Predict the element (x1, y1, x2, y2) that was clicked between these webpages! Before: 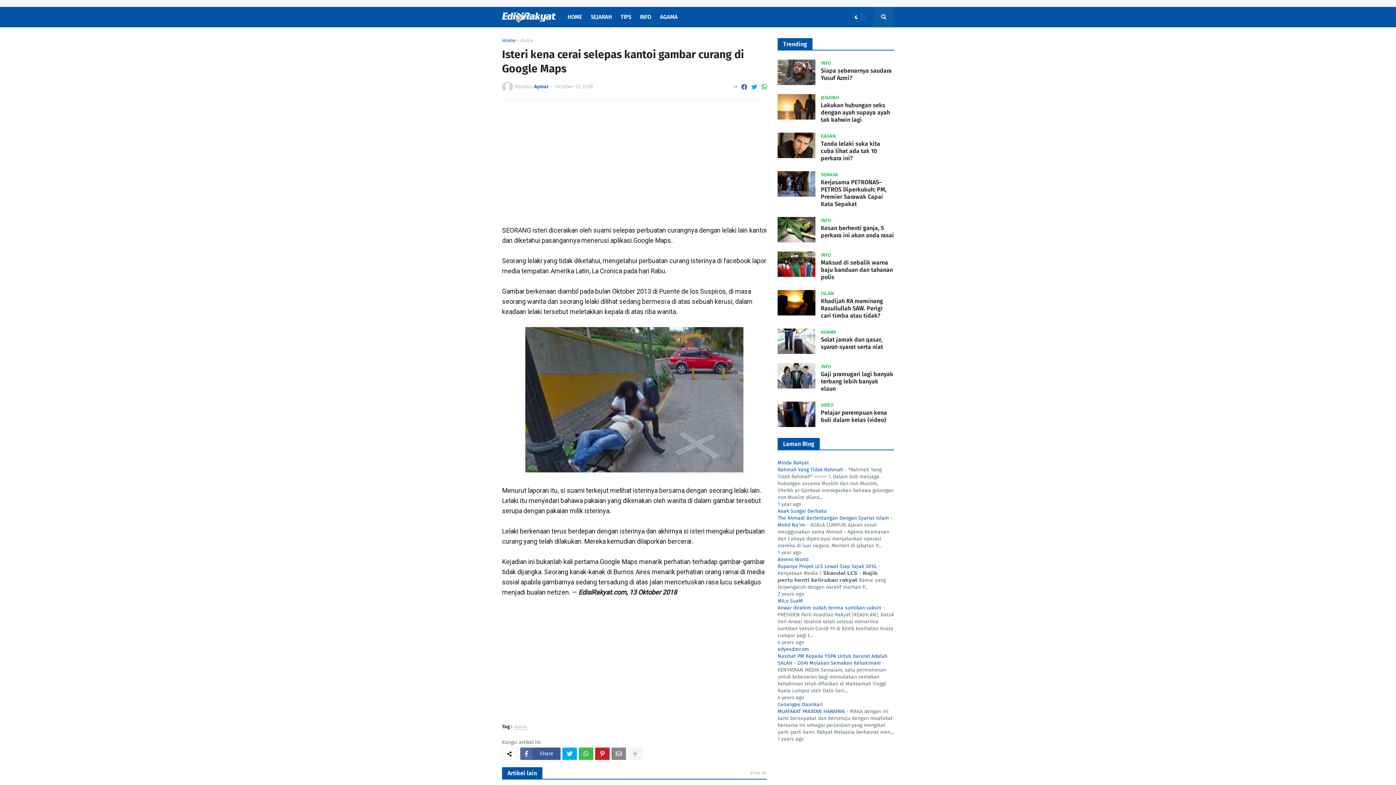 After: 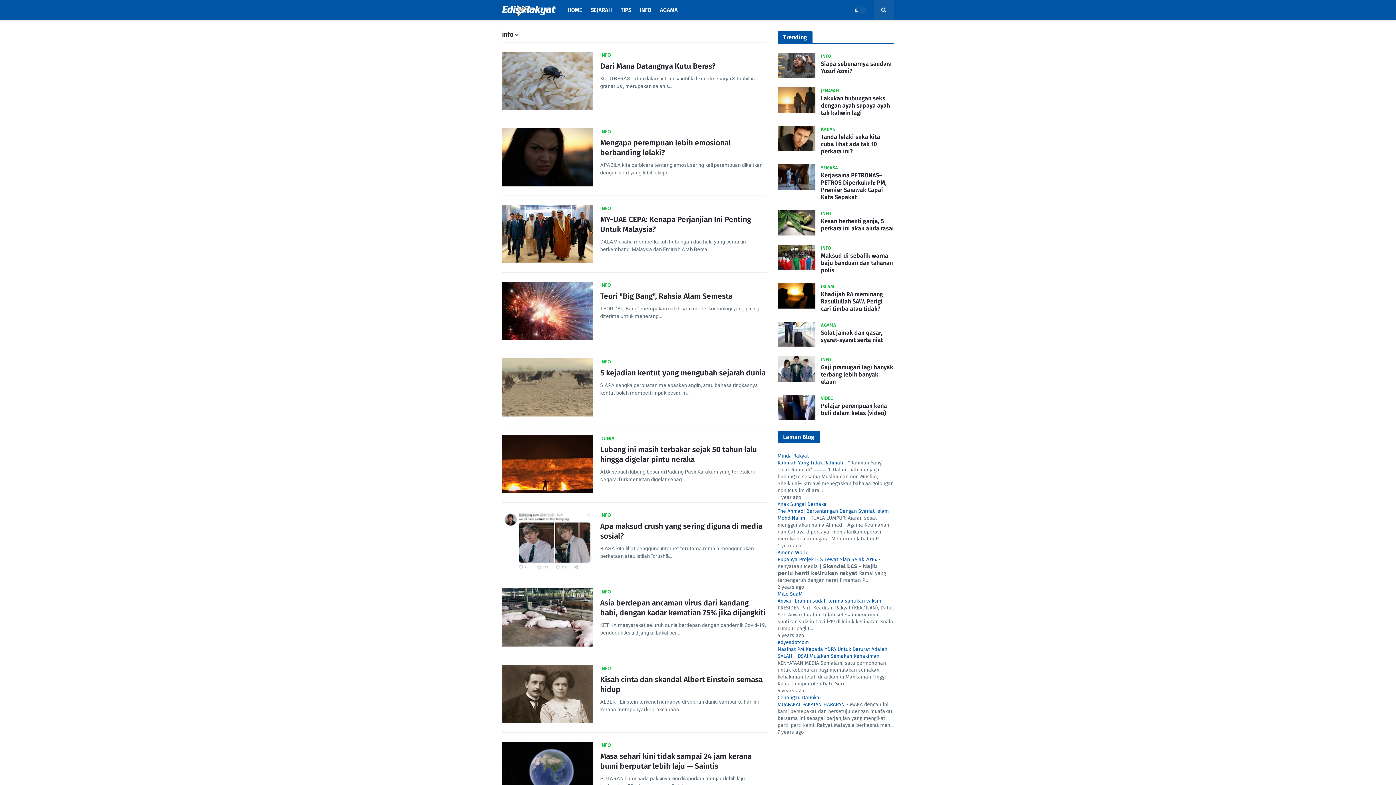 Action: bbox: (635, 6, 655, 27) label: INFO